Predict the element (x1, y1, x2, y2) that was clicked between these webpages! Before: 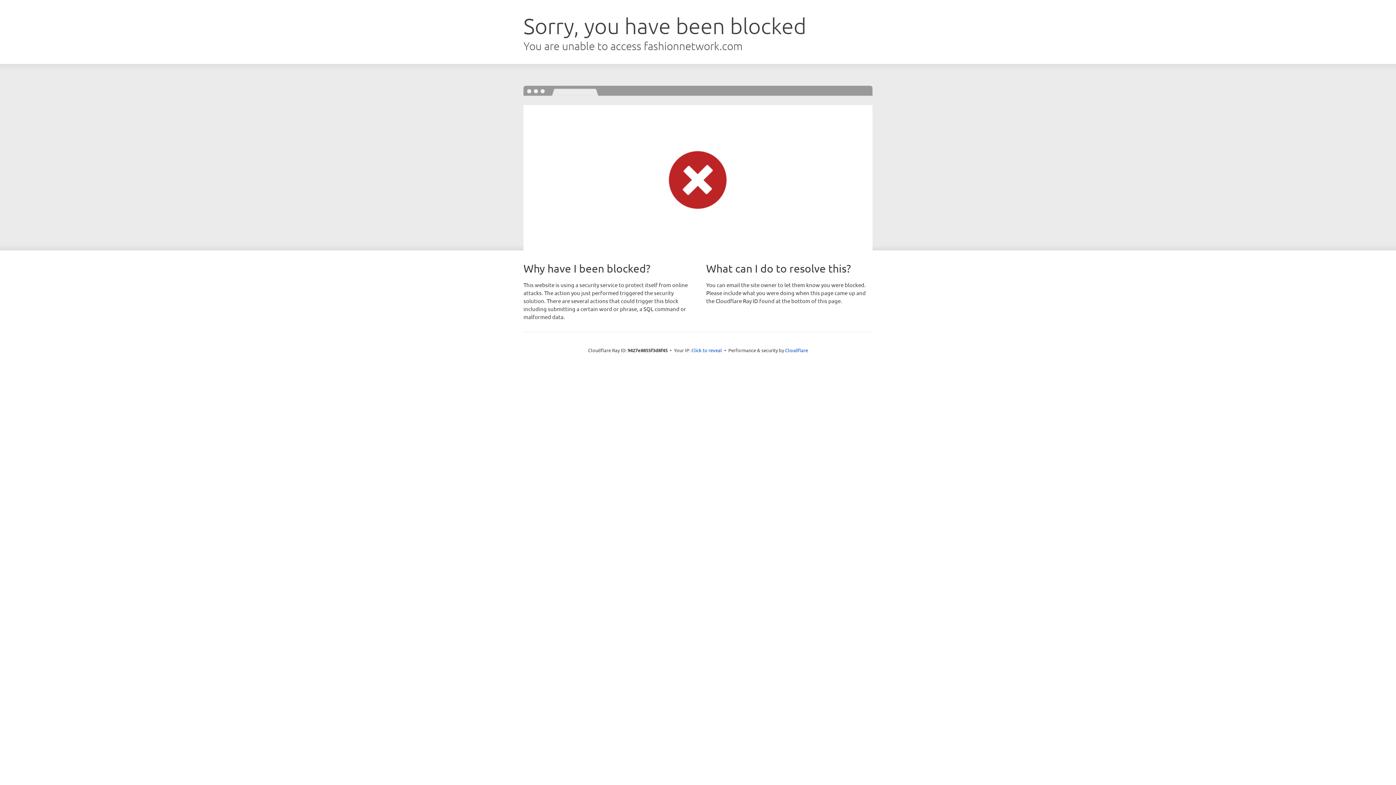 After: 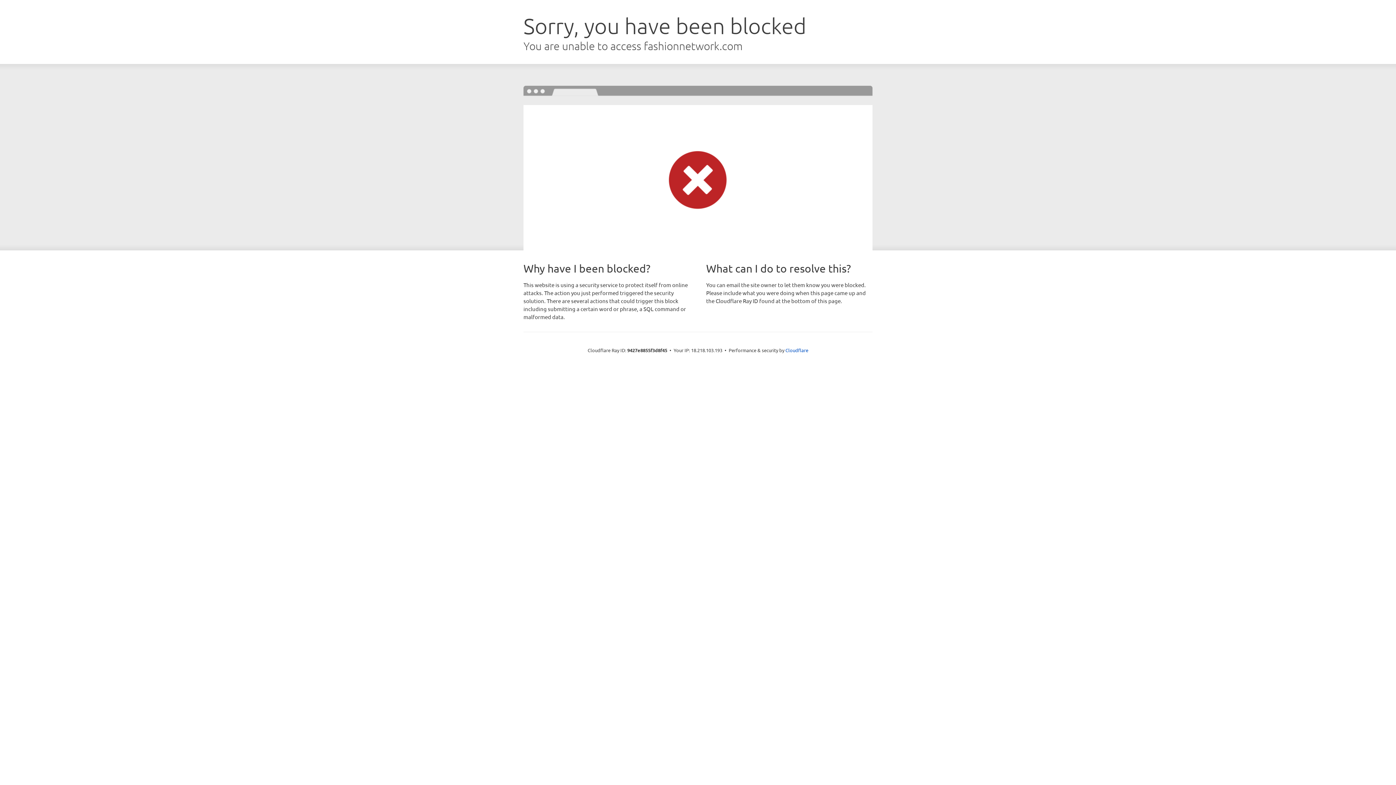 Action: bbox: (691, 346, 722, 353) label: Click to reveal